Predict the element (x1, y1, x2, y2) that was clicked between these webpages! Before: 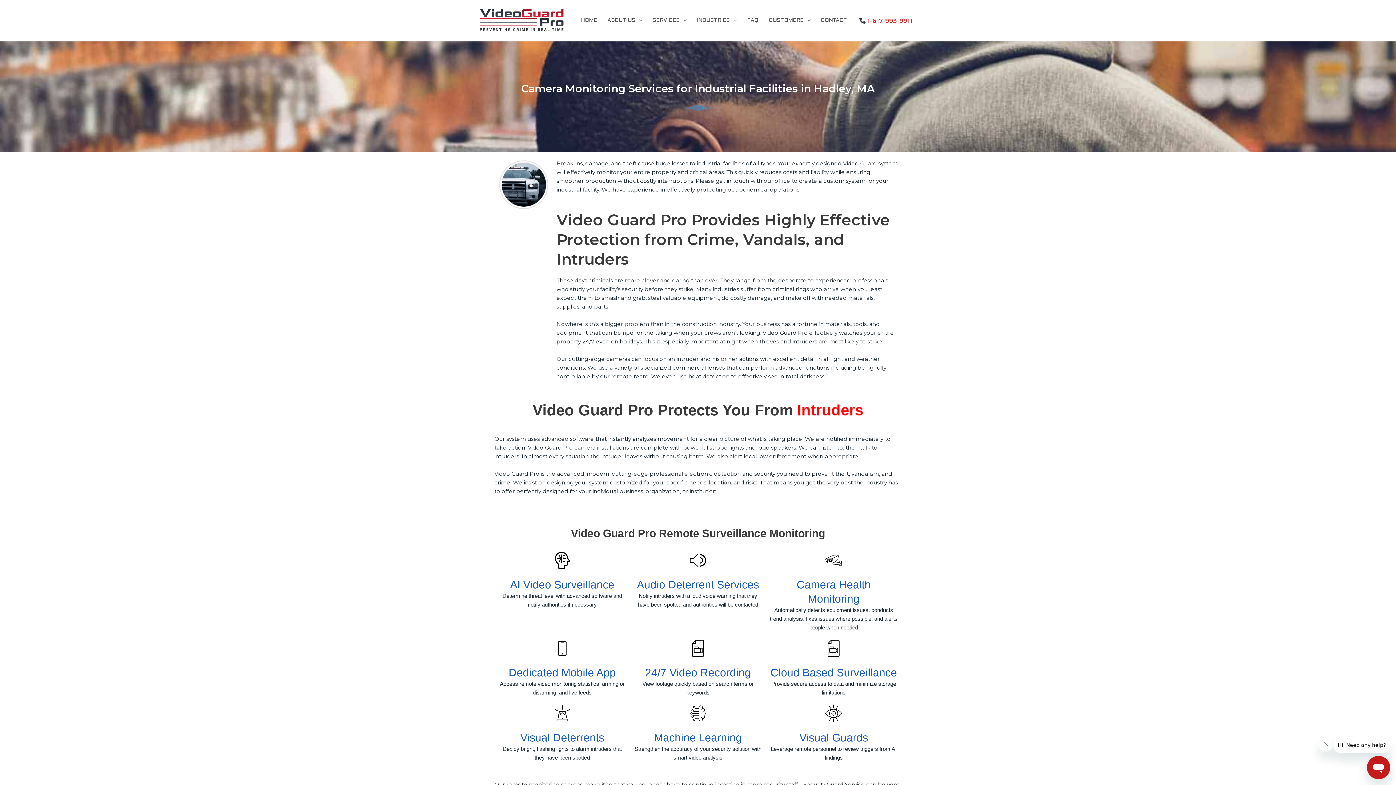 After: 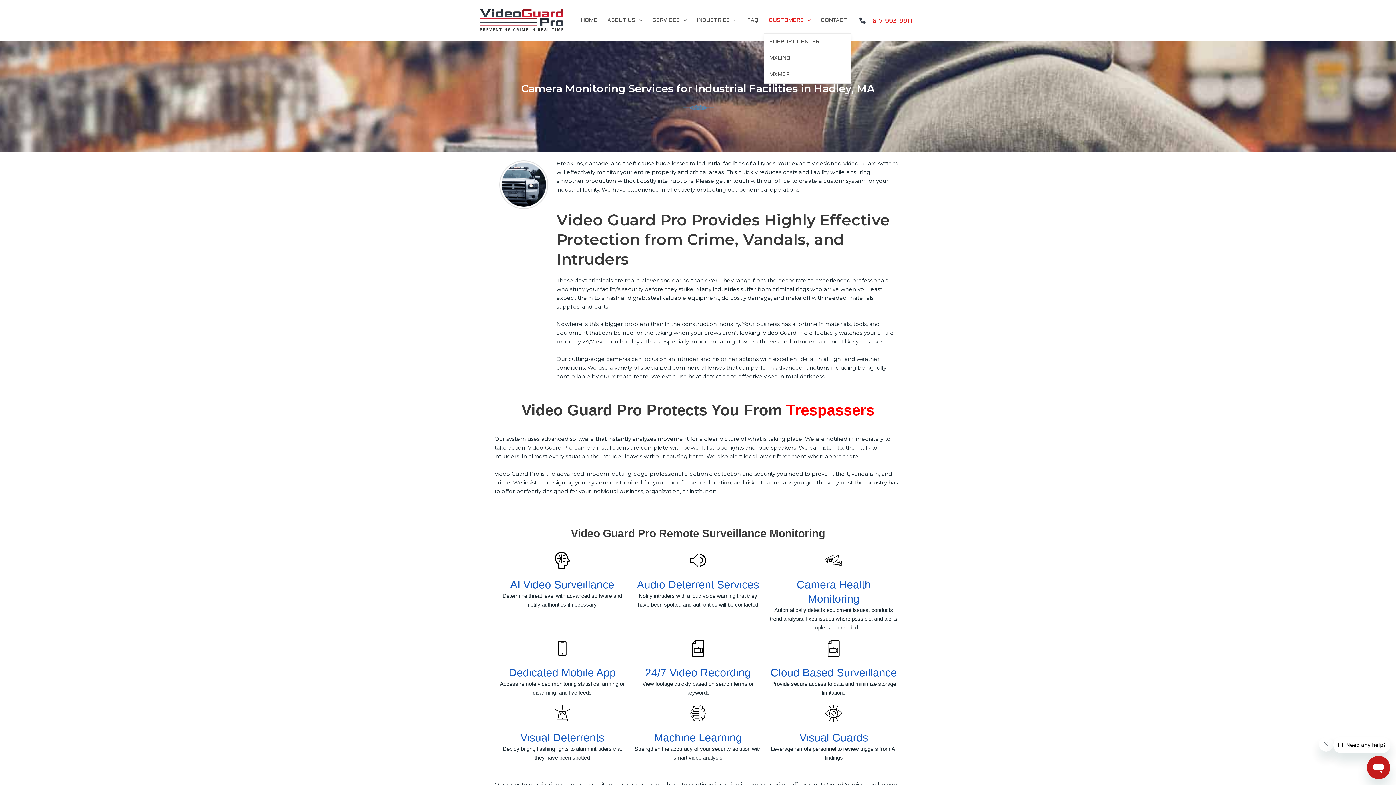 Action: bbox: (764, 8, 816, 33) label: CUSTOMERS